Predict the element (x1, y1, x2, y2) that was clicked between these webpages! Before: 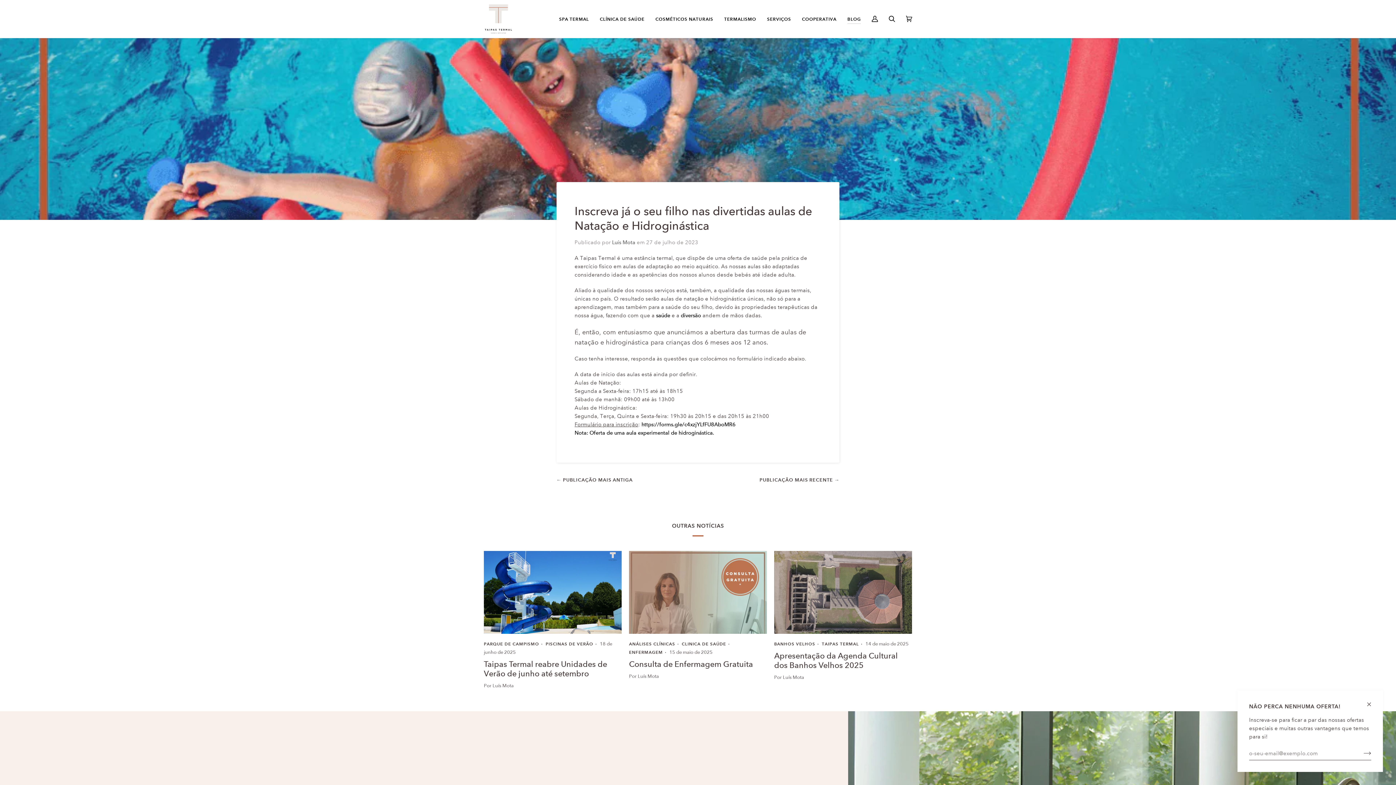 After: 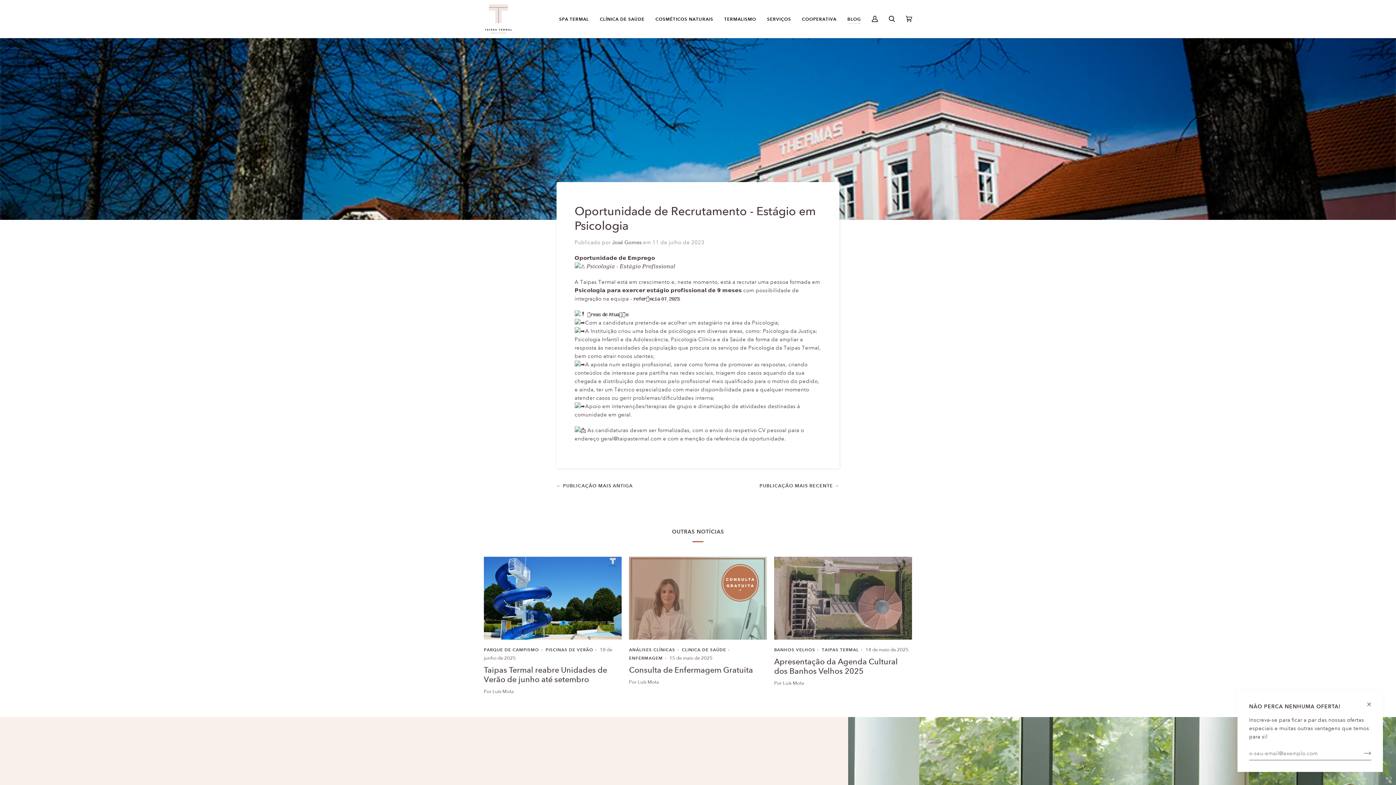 Action: bbox: (556, 477, 632, 483) label: ← PUBLICAÇÃO MAIS ANTIGA